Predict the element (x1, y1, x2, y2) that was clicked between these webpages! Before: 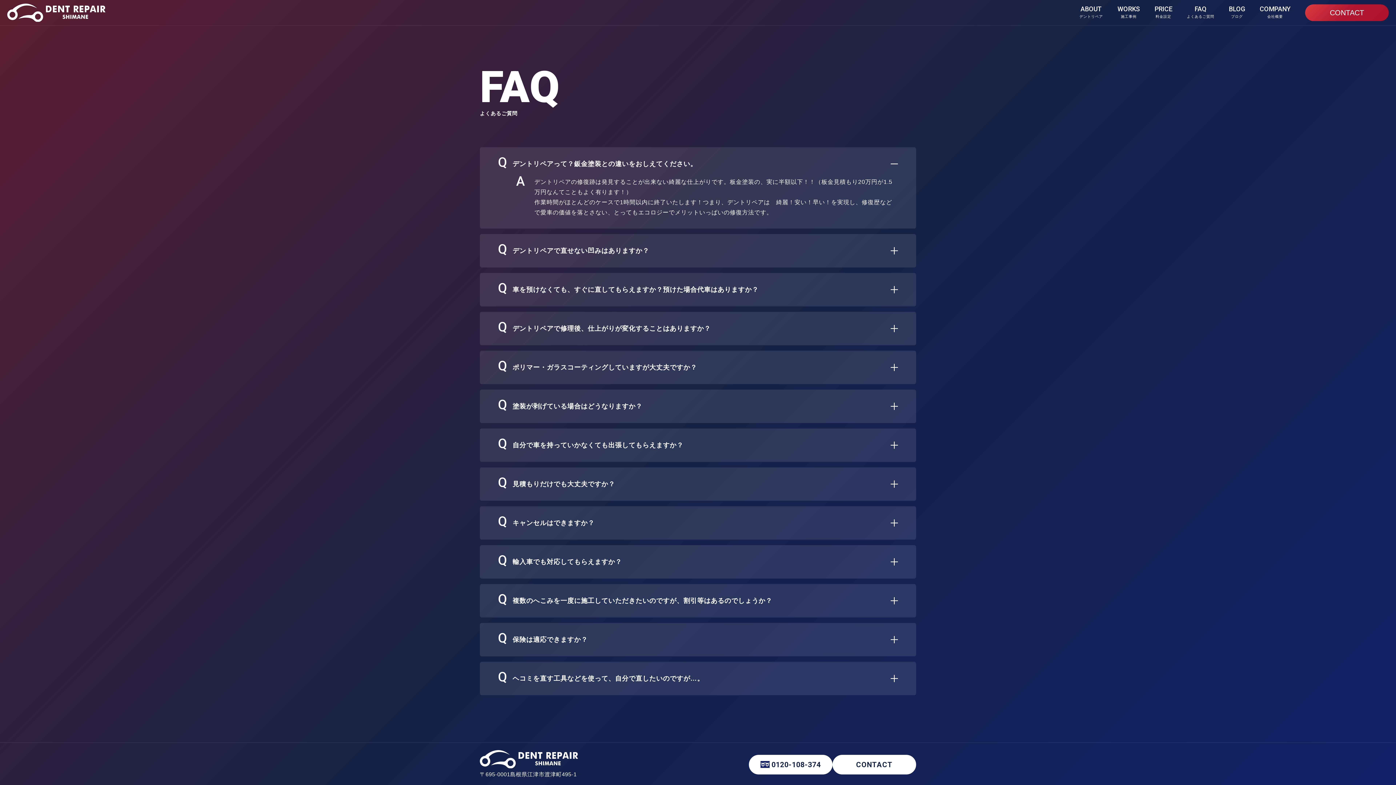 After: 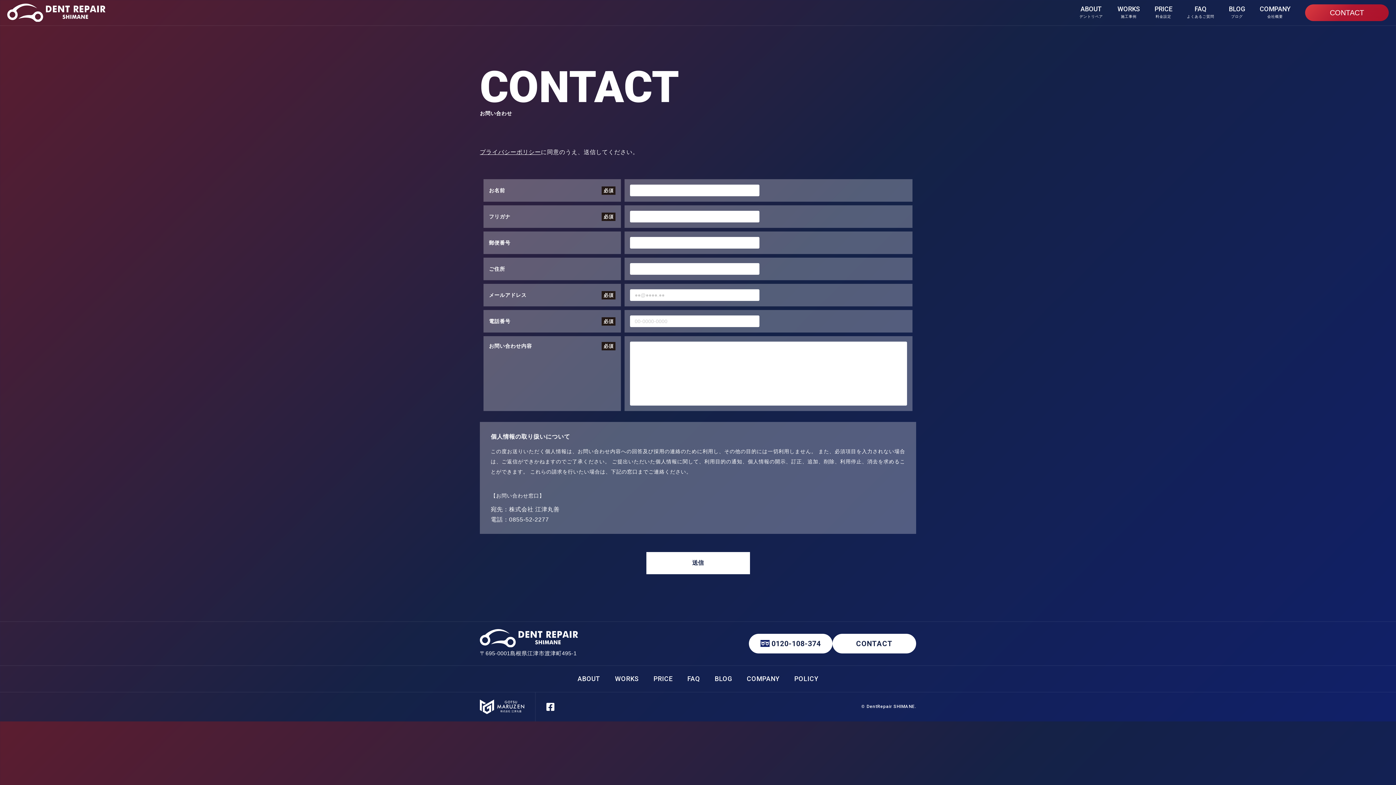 Action: label: CONTACT bbox: (832, 755, 916, 774)